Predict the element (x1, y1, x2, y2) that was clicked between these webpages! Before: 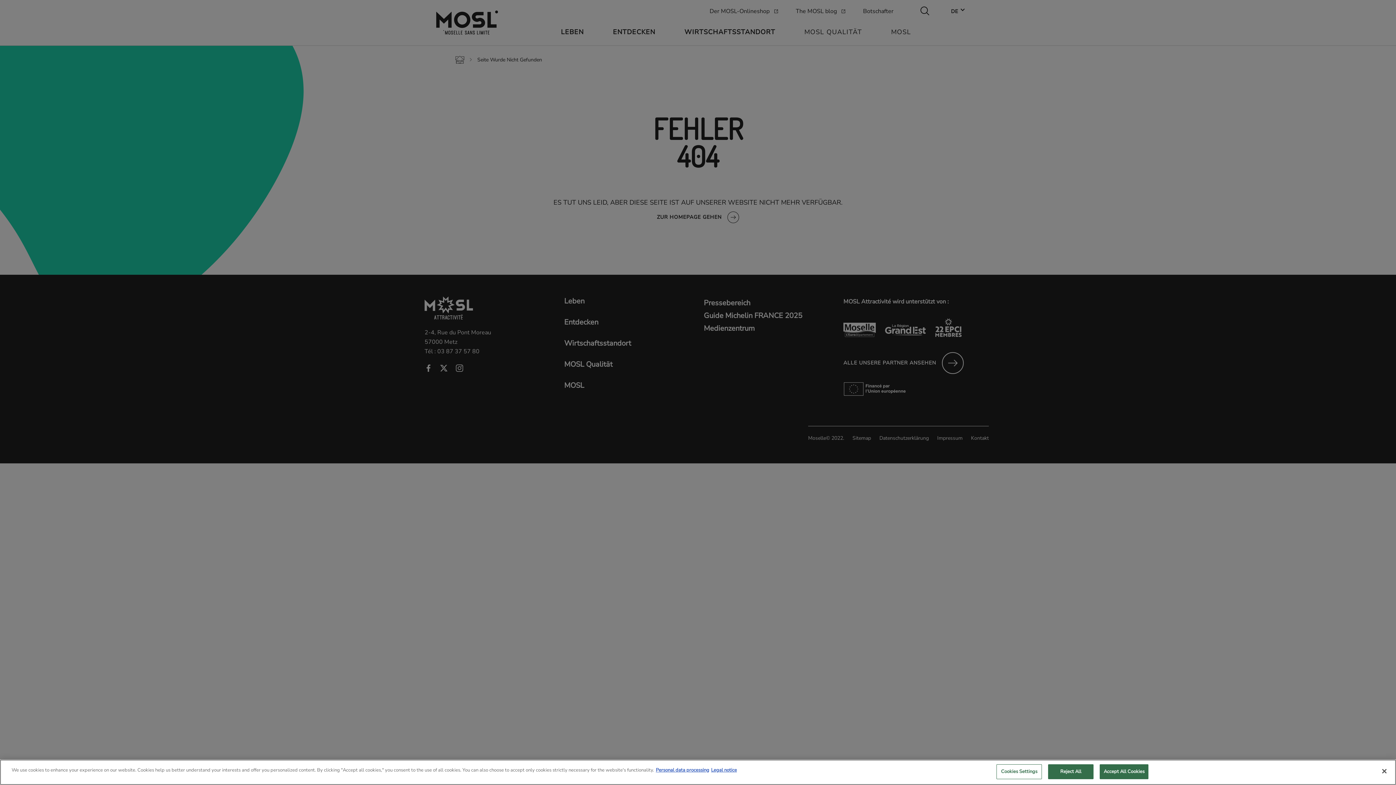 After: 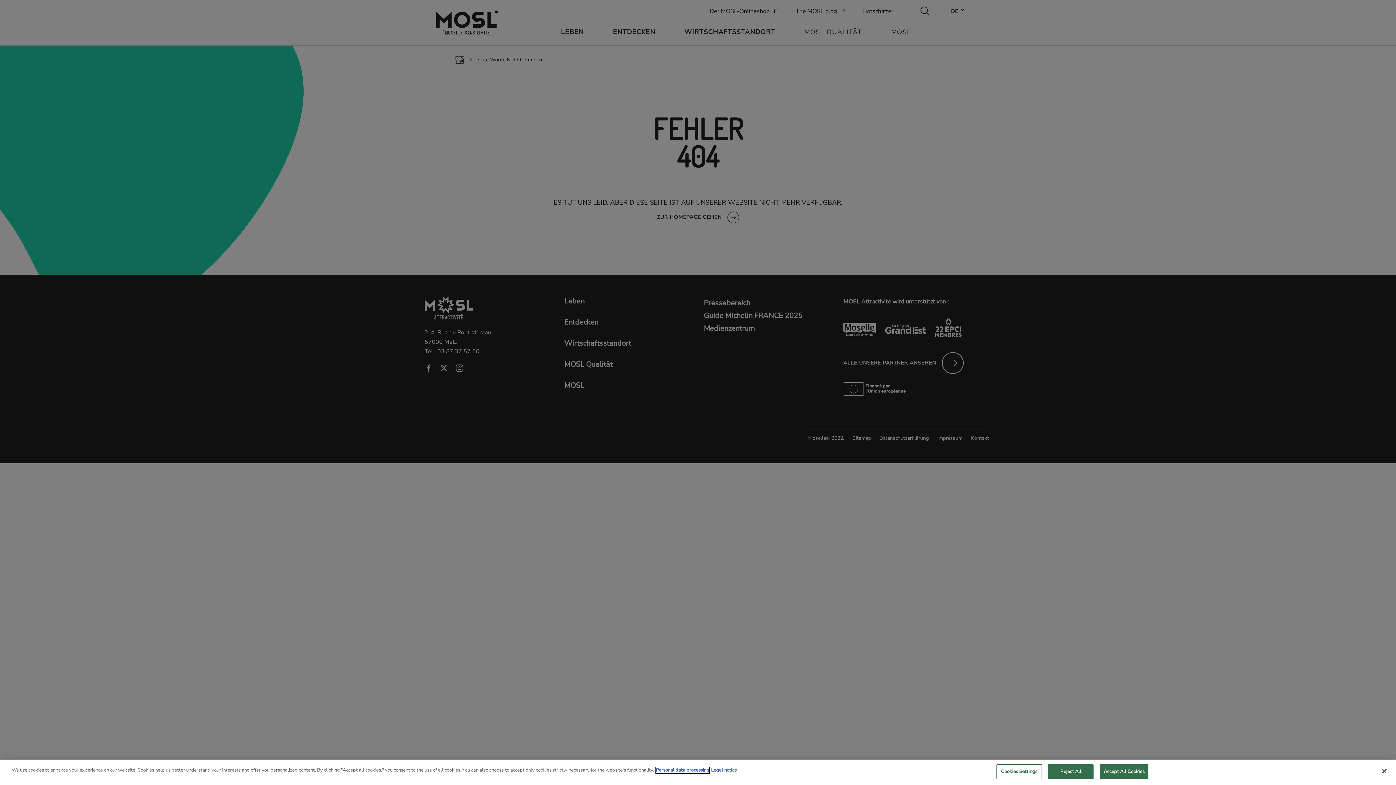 Action: label: More information about your privacy, opens in a new tab bbox: (656, 767, 709, 773)